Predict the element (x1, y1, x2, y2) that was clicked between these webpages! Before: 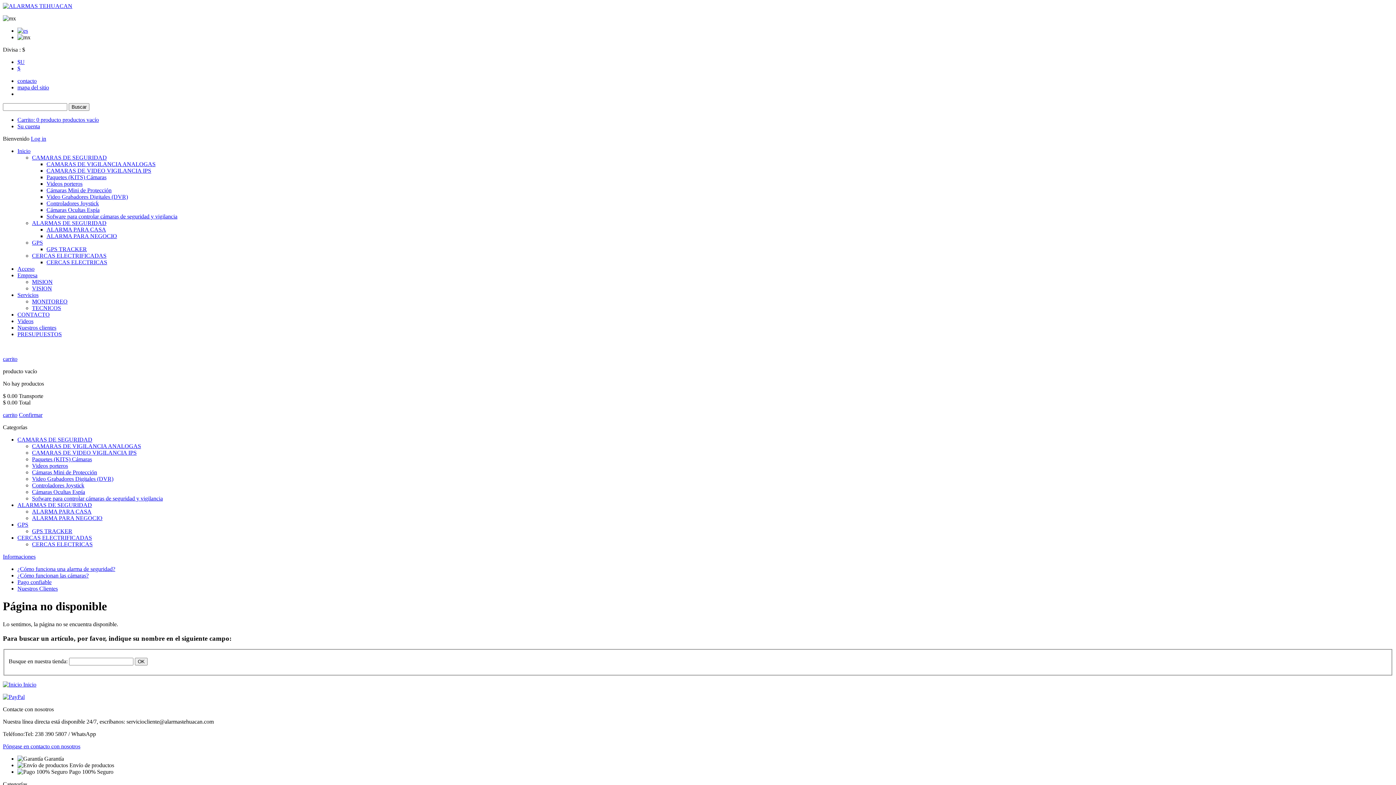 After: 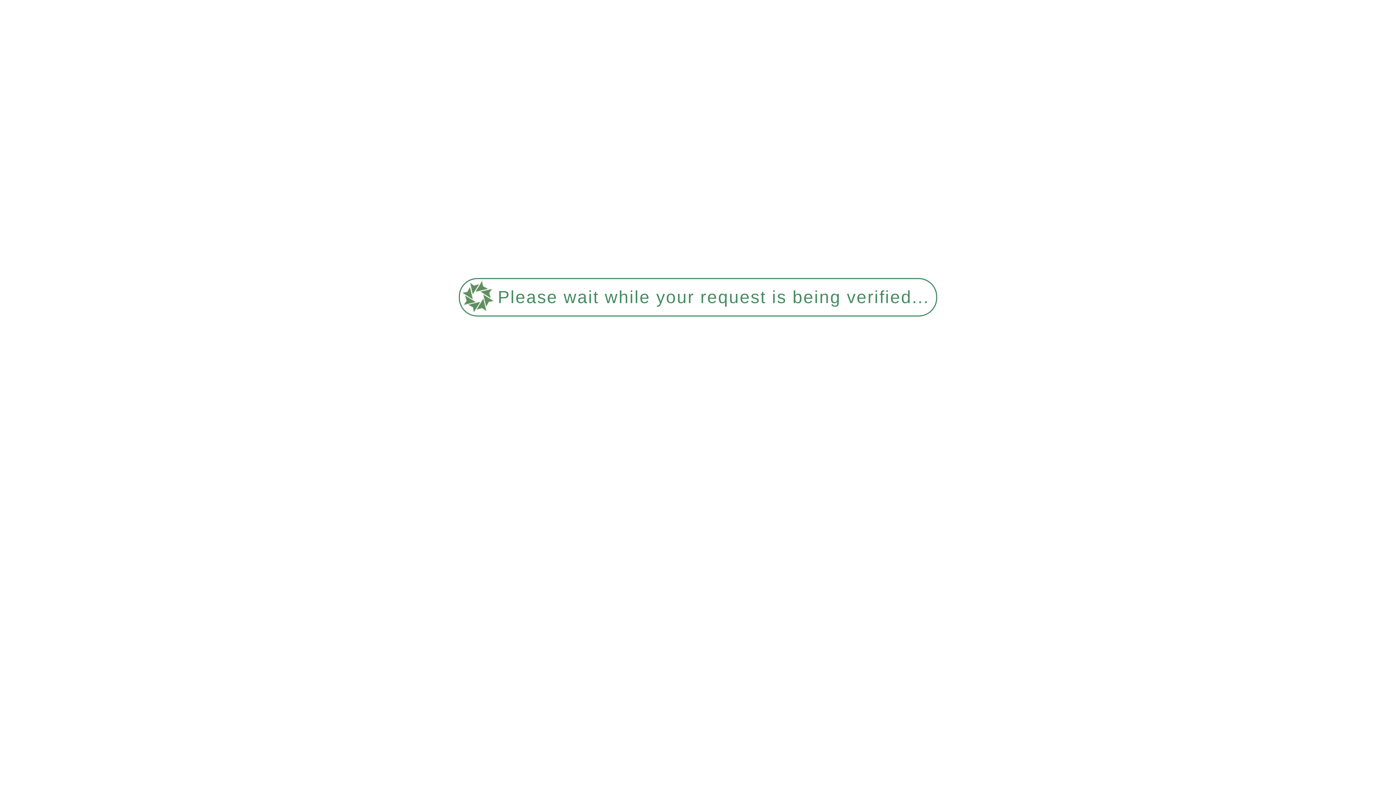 Action: bbox: (46, 193, 128, 200) label: Video Grabadores Digitales (DVR)